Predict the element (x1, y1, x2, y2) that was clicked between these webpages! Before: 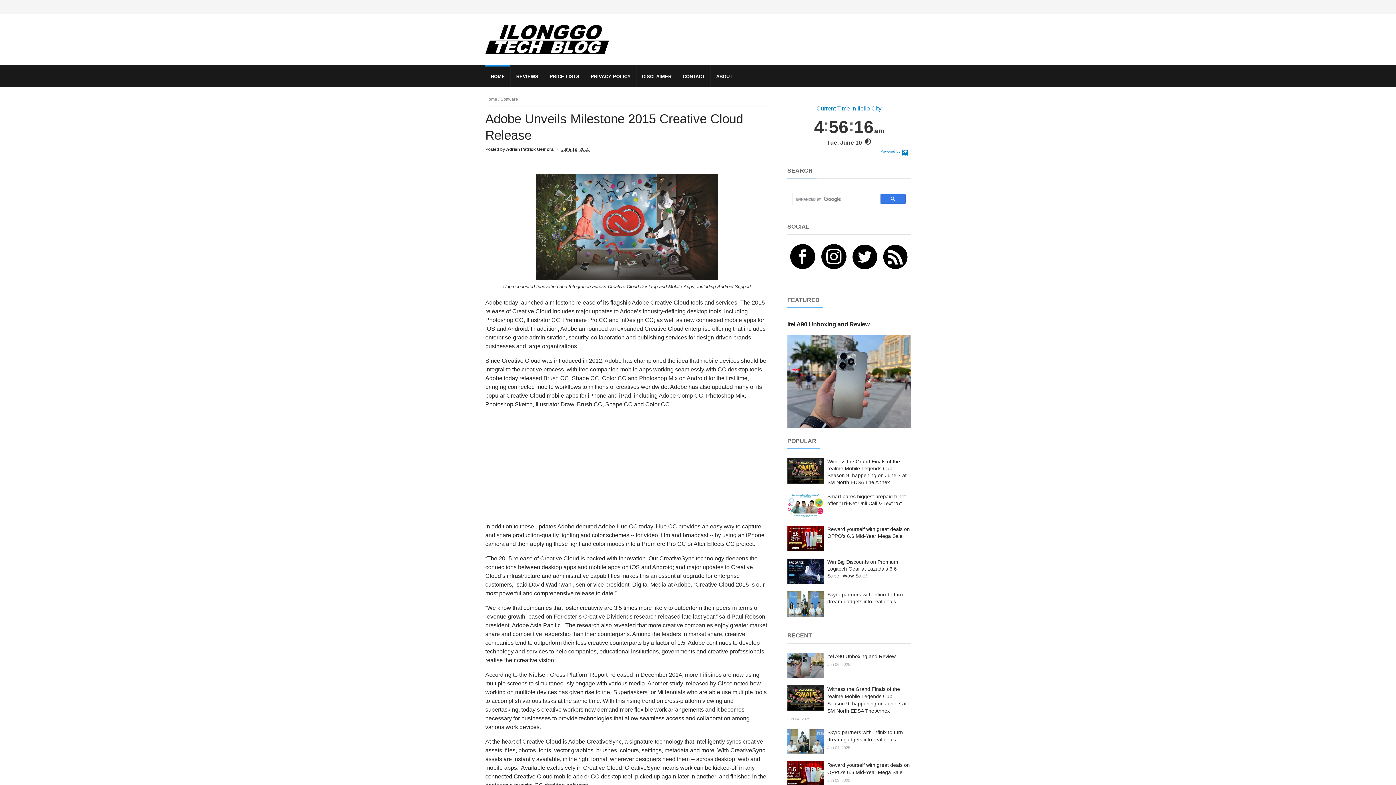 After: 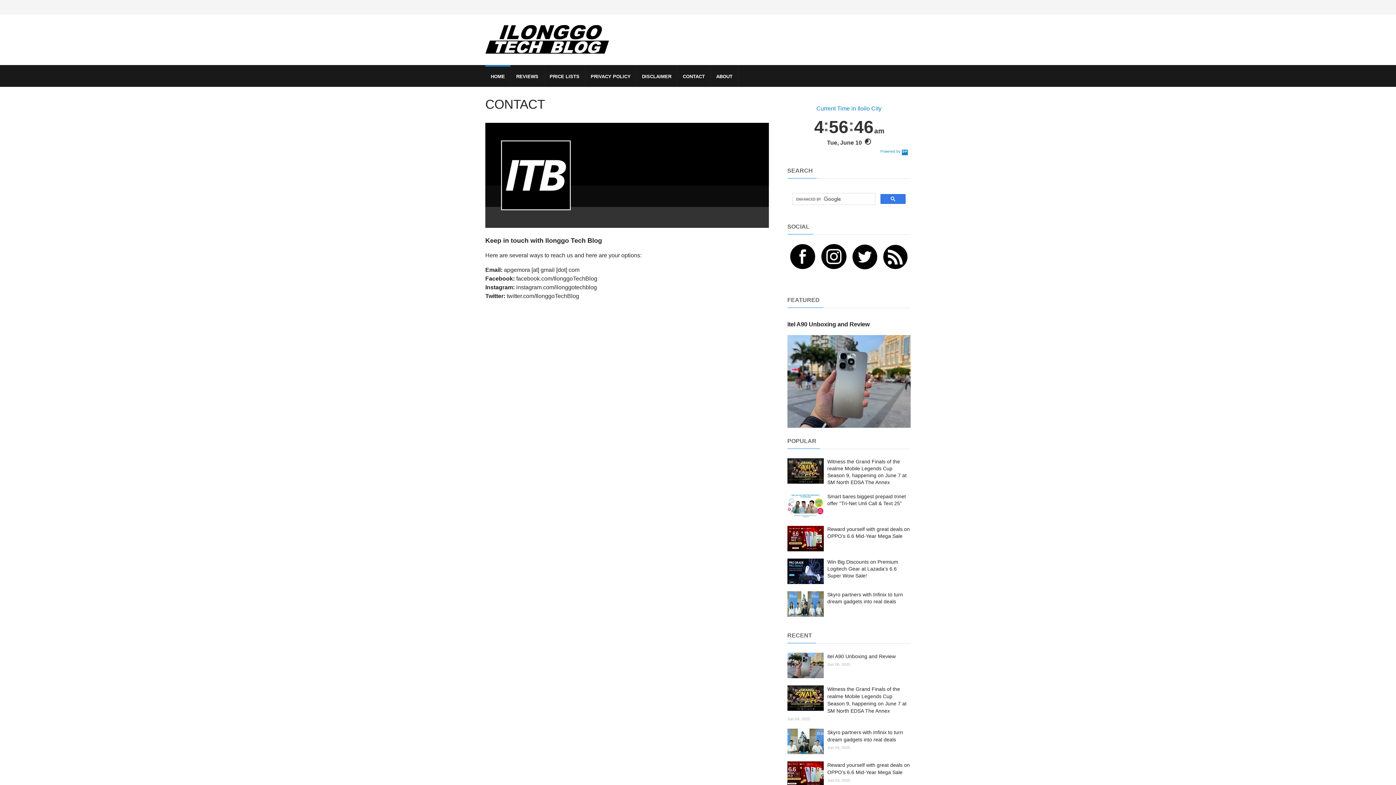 Action: label: CONTACT bbox: (677, 65, 710, 86)